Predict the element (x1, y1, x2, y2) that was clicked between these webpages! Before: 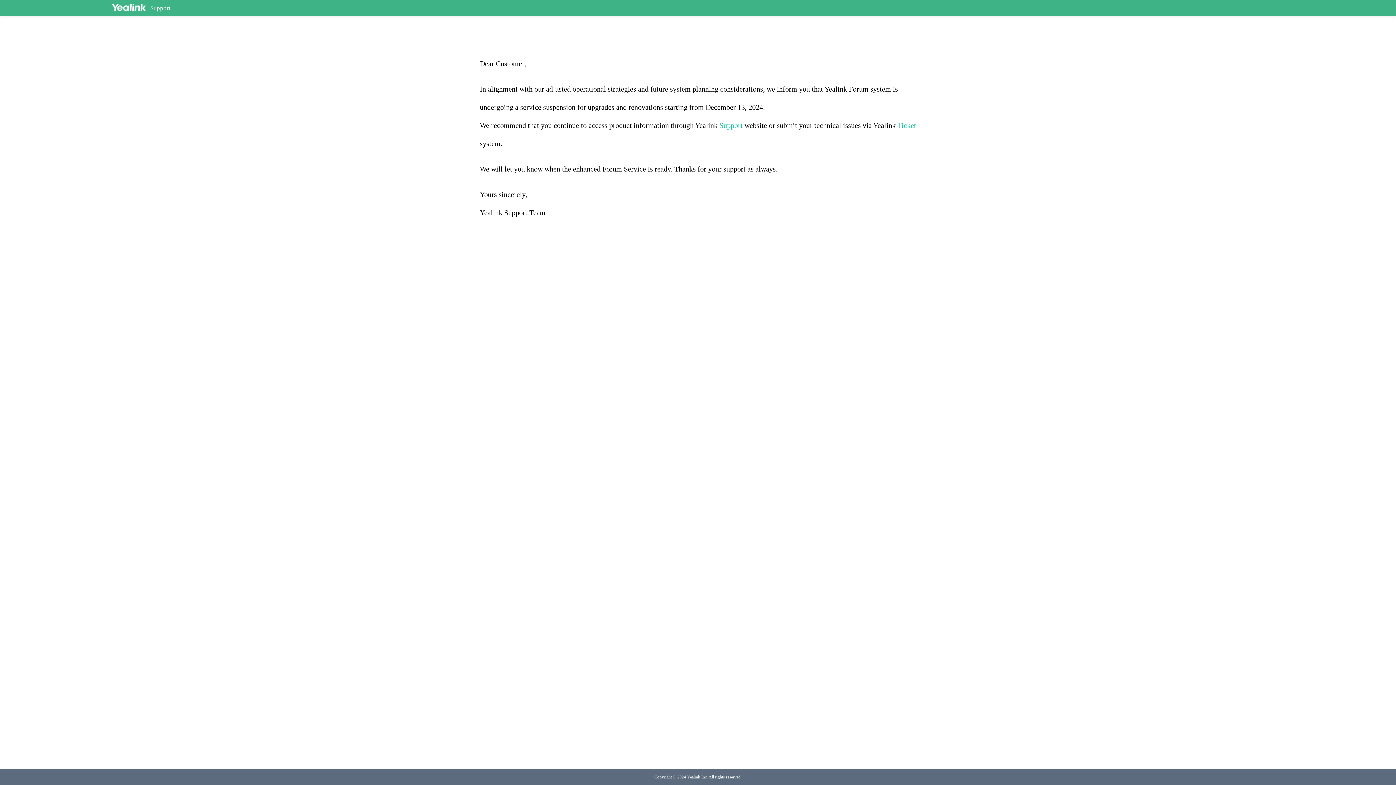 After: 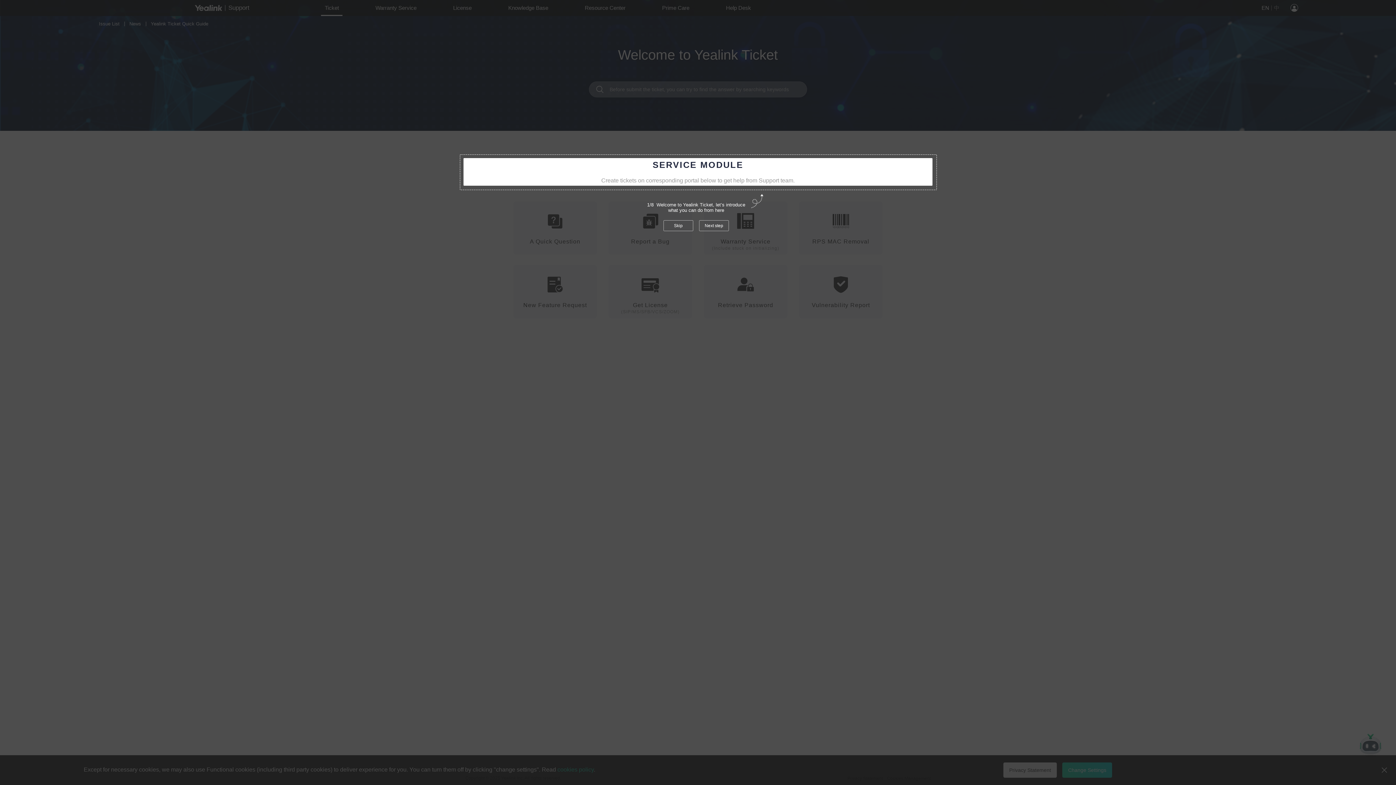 Action: bbox: (897, 121, 916, 129) label: Ticket